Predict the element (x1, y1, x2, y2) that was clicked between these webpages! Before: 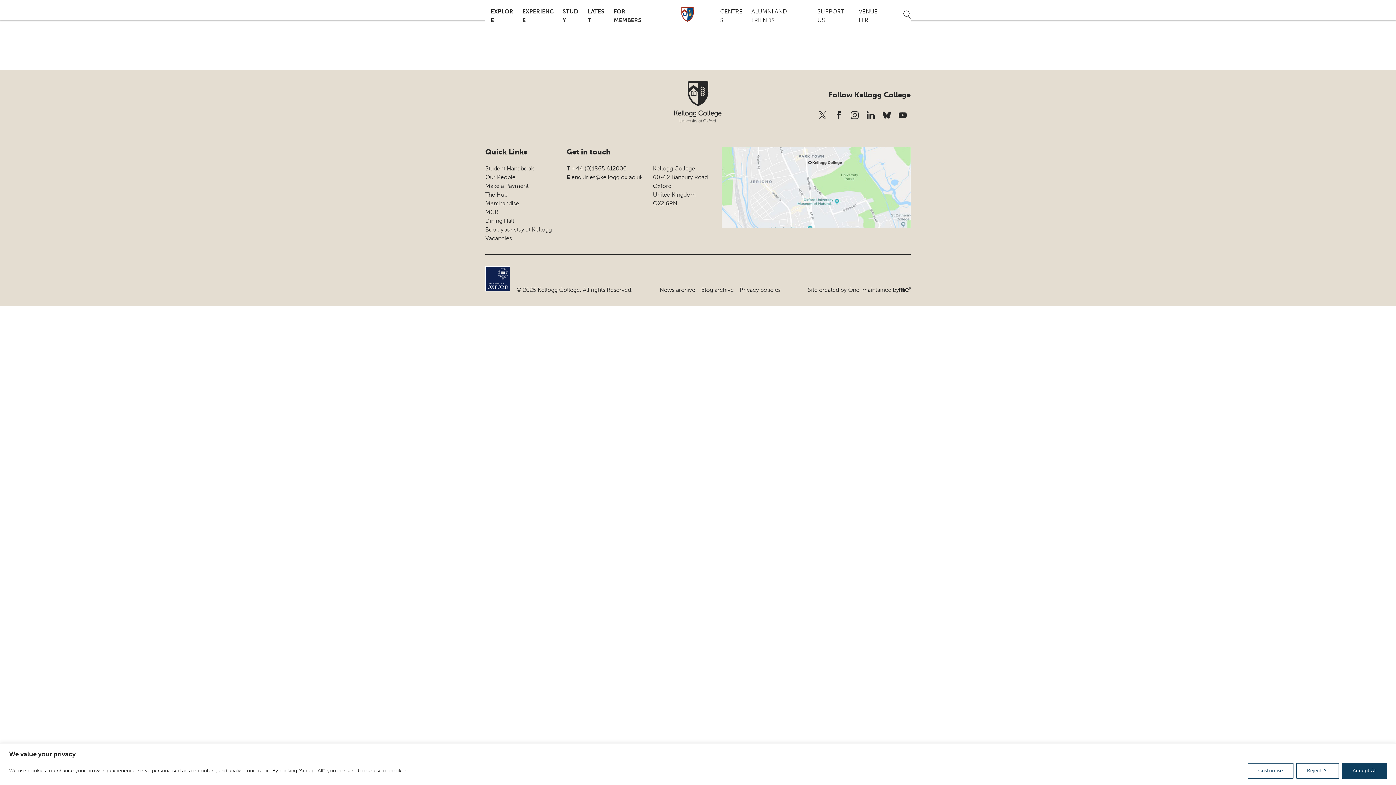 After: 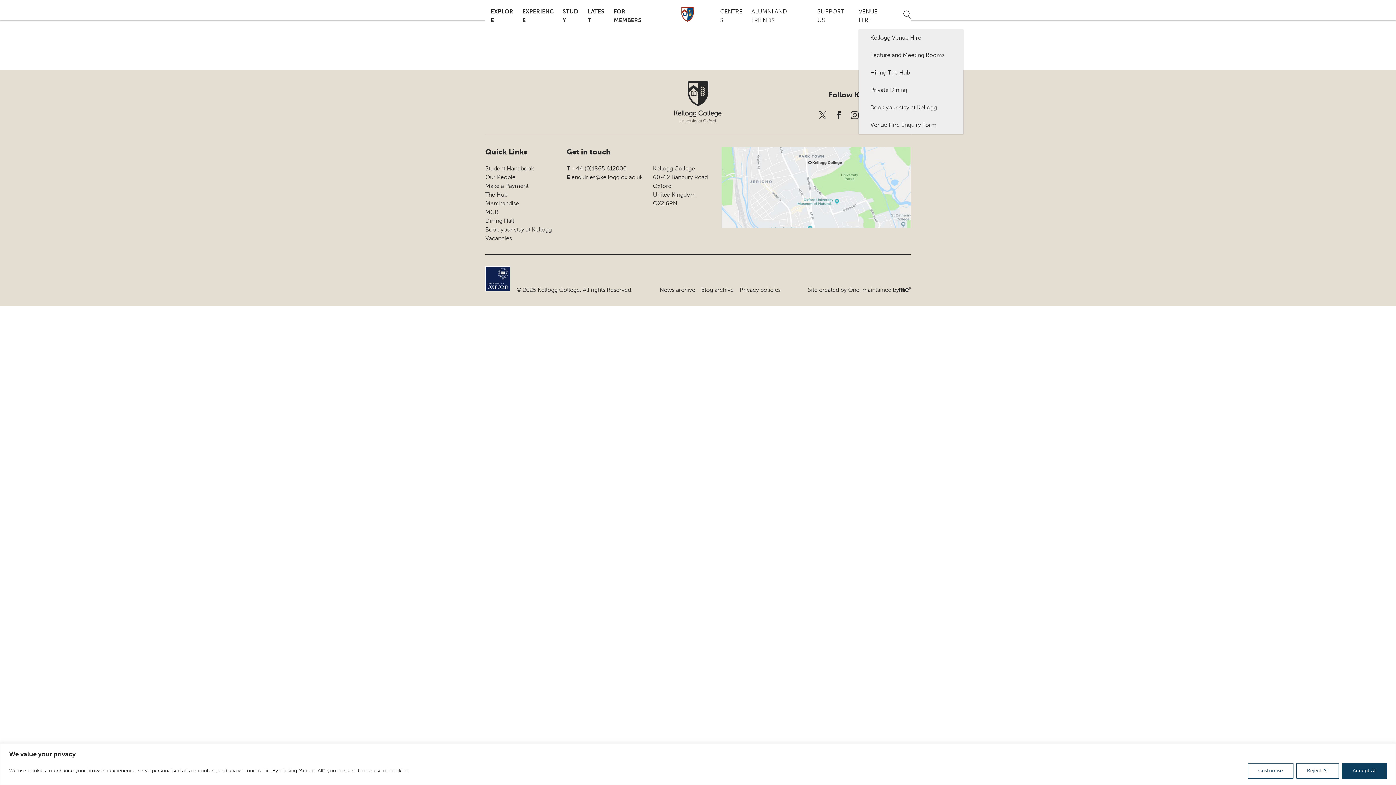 Action: label: VENUE HIRE bbox: (859, 0, 892, 29)